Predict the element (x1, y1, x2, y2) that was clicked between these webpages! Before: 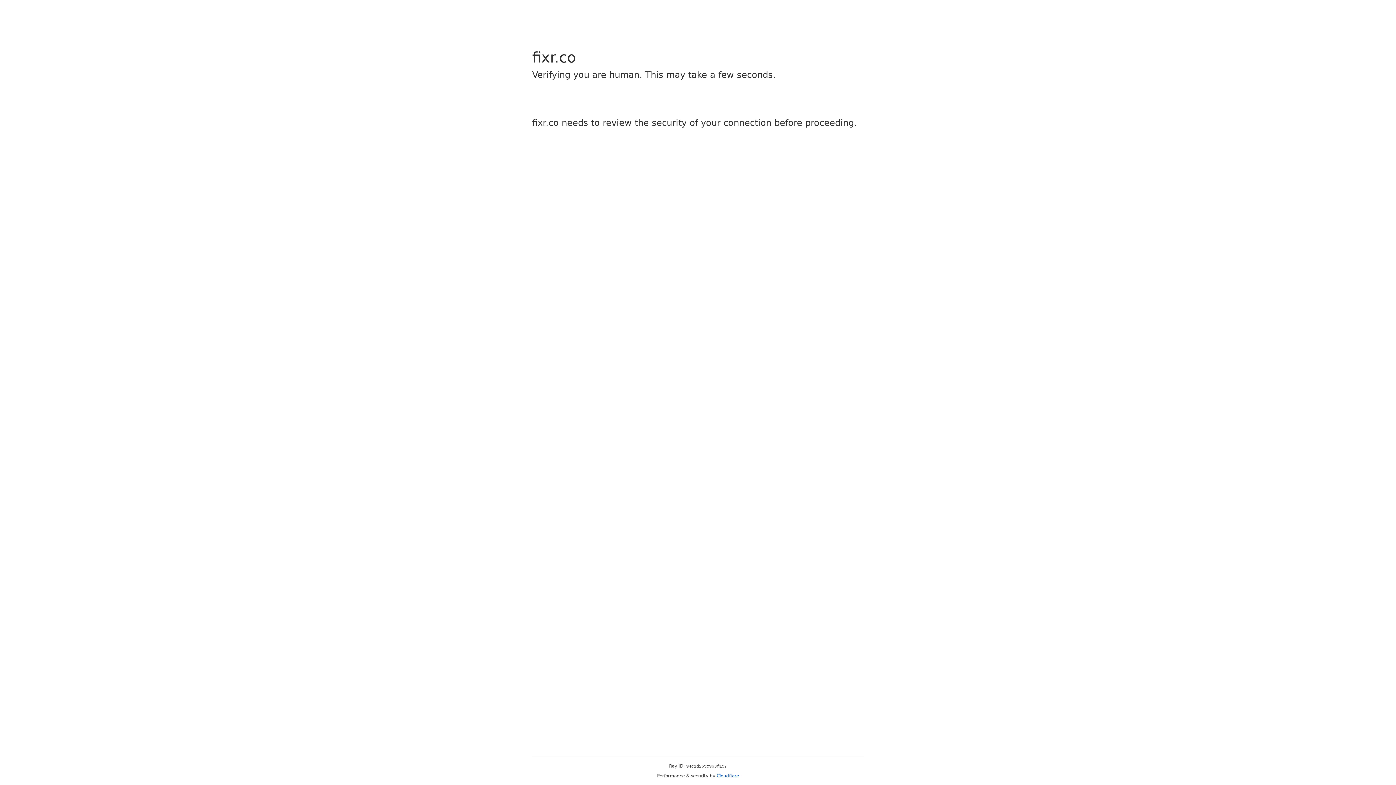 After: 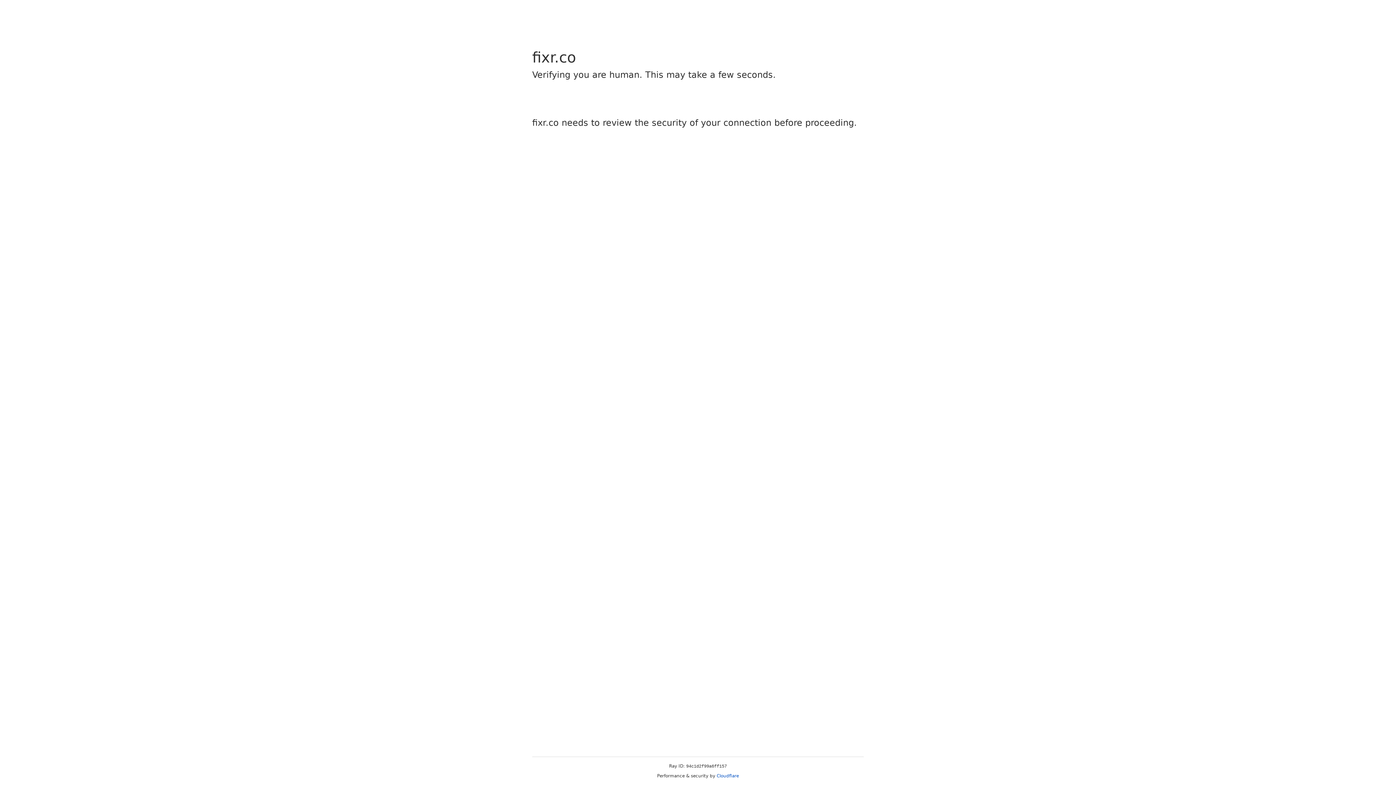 Action: label: Cloudflare bbox: (716, 773, 739, 778)